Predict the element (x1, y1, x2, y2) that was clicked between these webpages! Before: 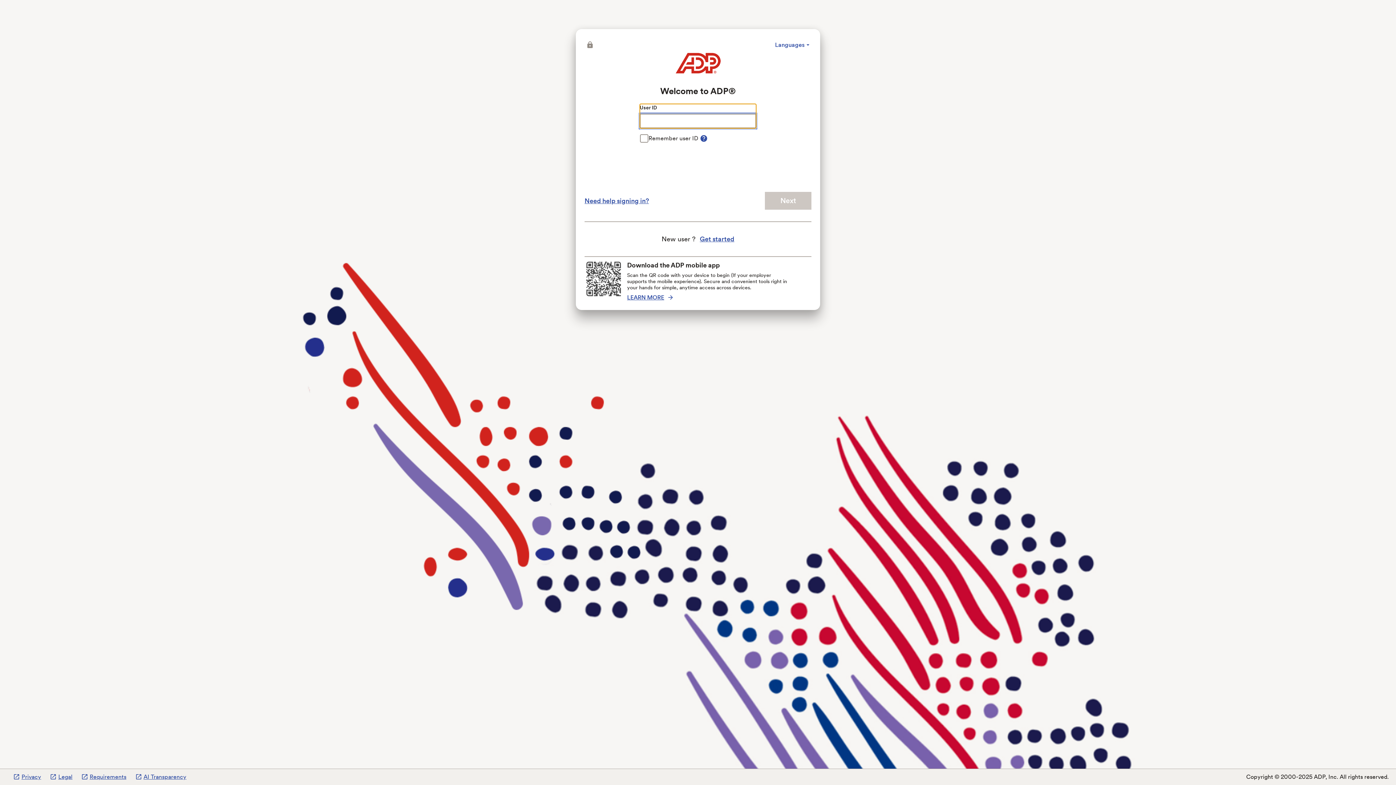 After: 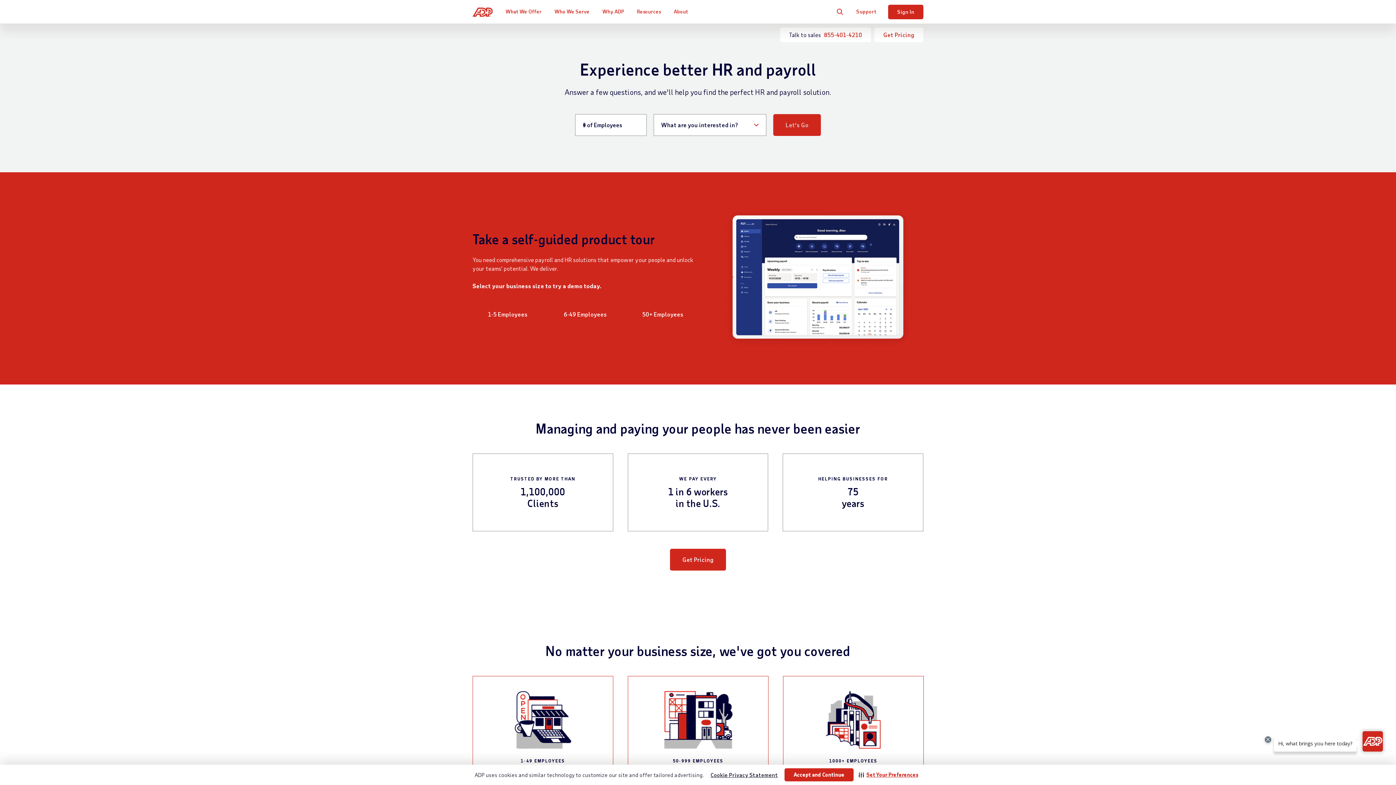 Action: bbox: (675, 37, 720, 59)